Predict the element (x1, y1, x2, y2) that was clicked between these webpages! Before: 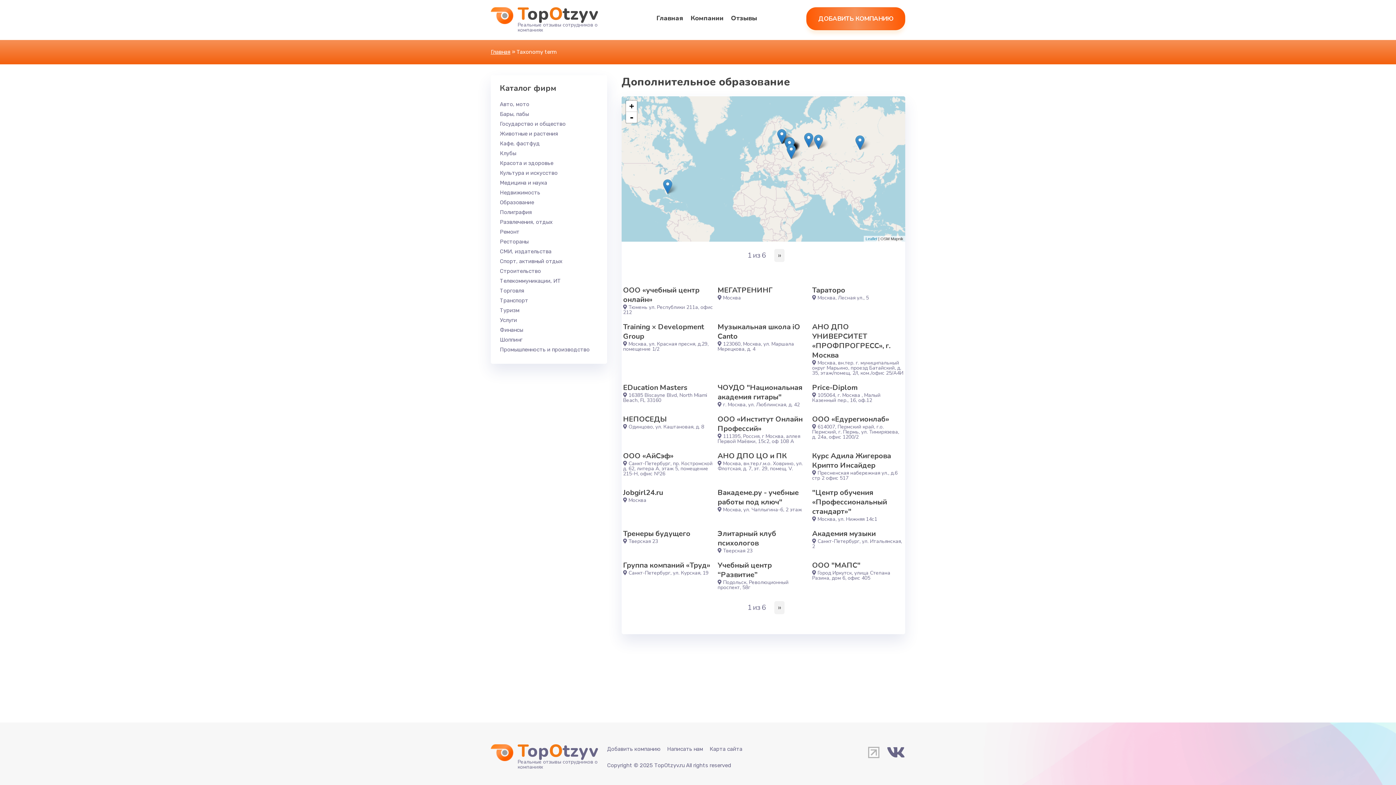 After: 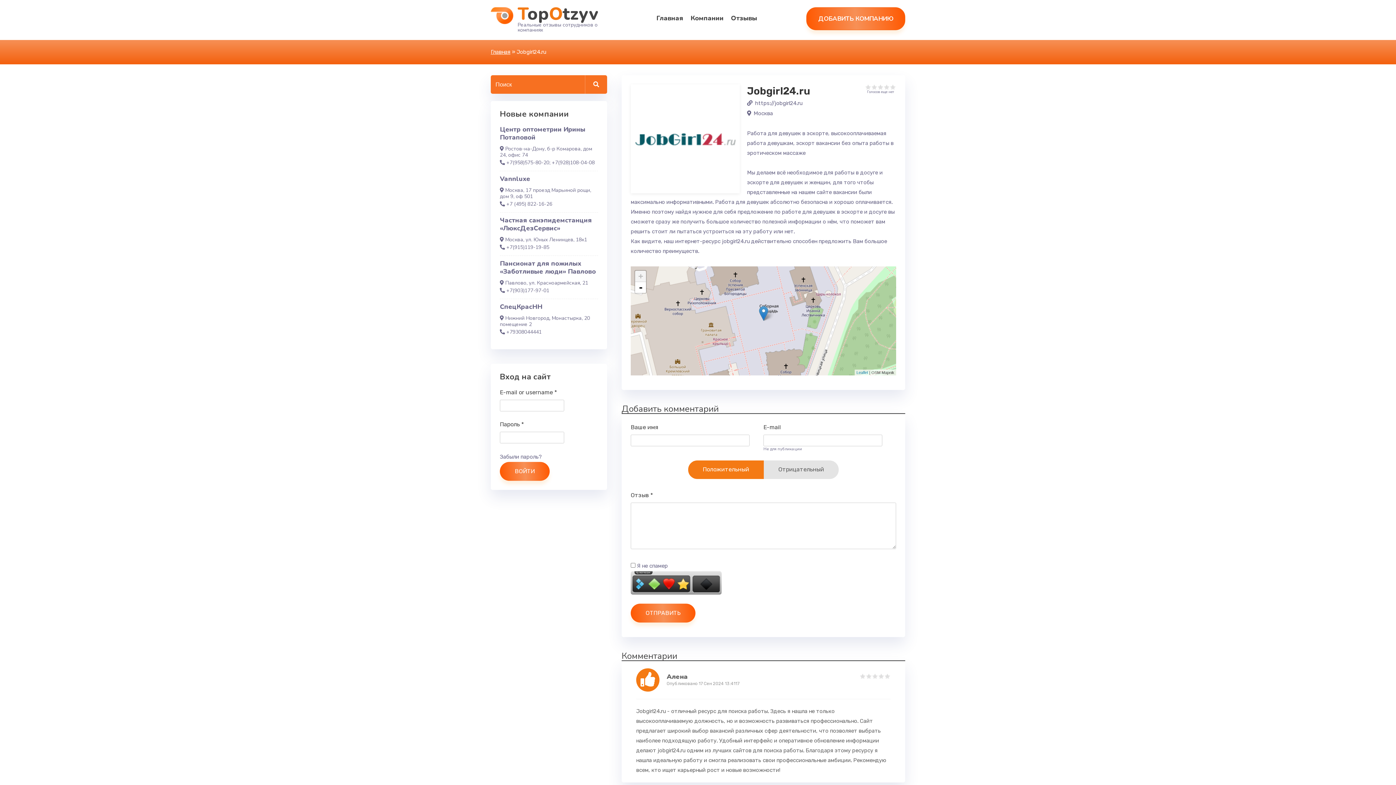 Action: bbox: (623, 488, 663, 497) label: Jobgirl24.ru